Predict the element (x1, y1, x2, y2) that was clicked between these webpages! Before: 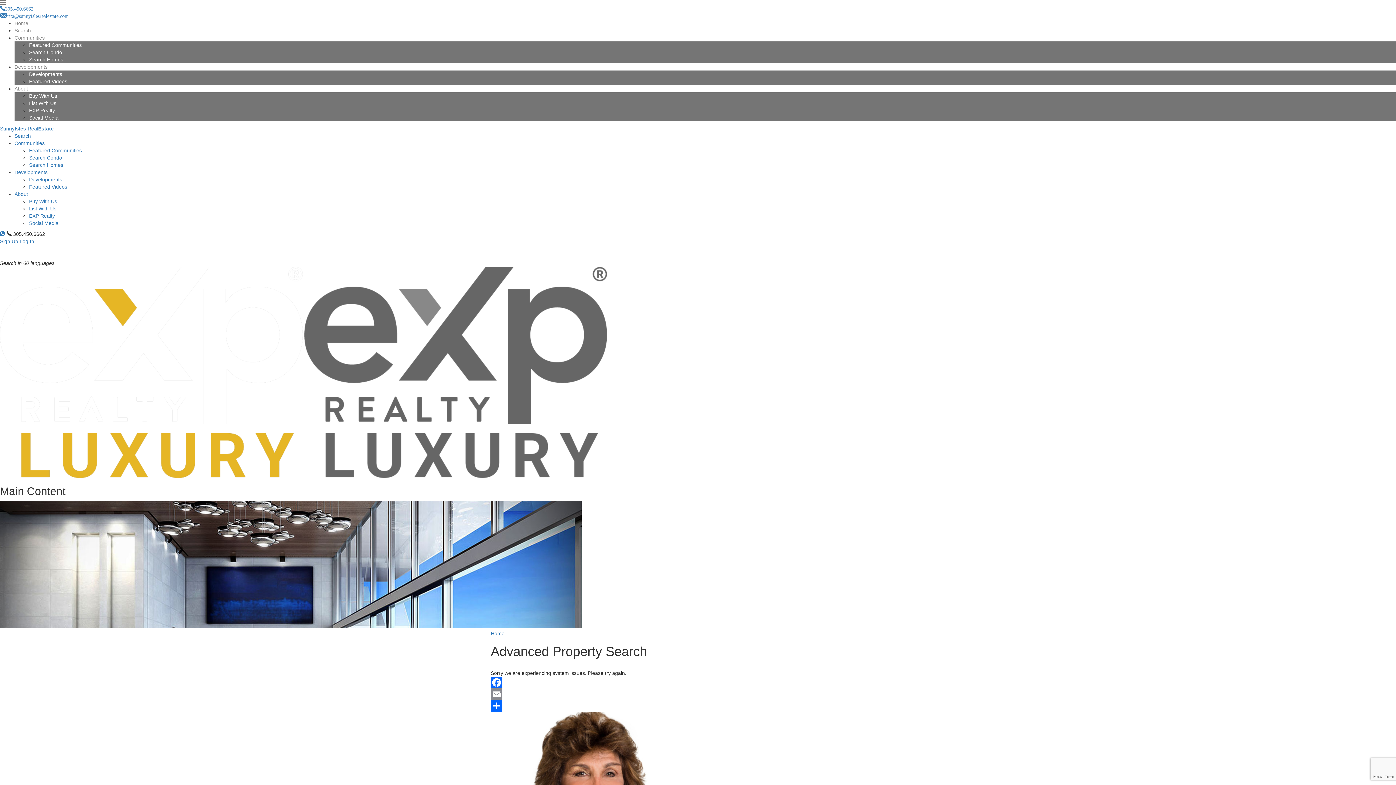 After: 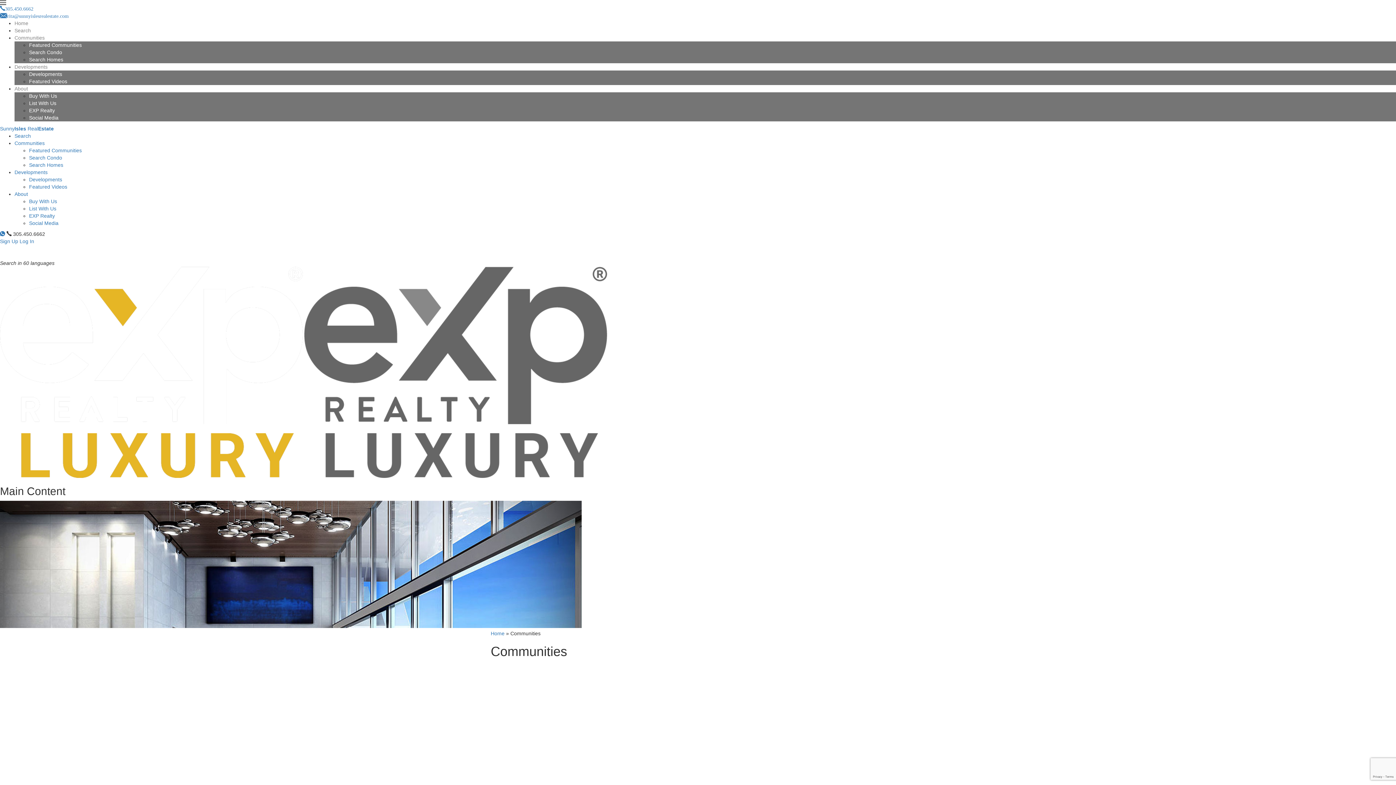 Action: bbox: (14, 34, 44, 40) label: Communities